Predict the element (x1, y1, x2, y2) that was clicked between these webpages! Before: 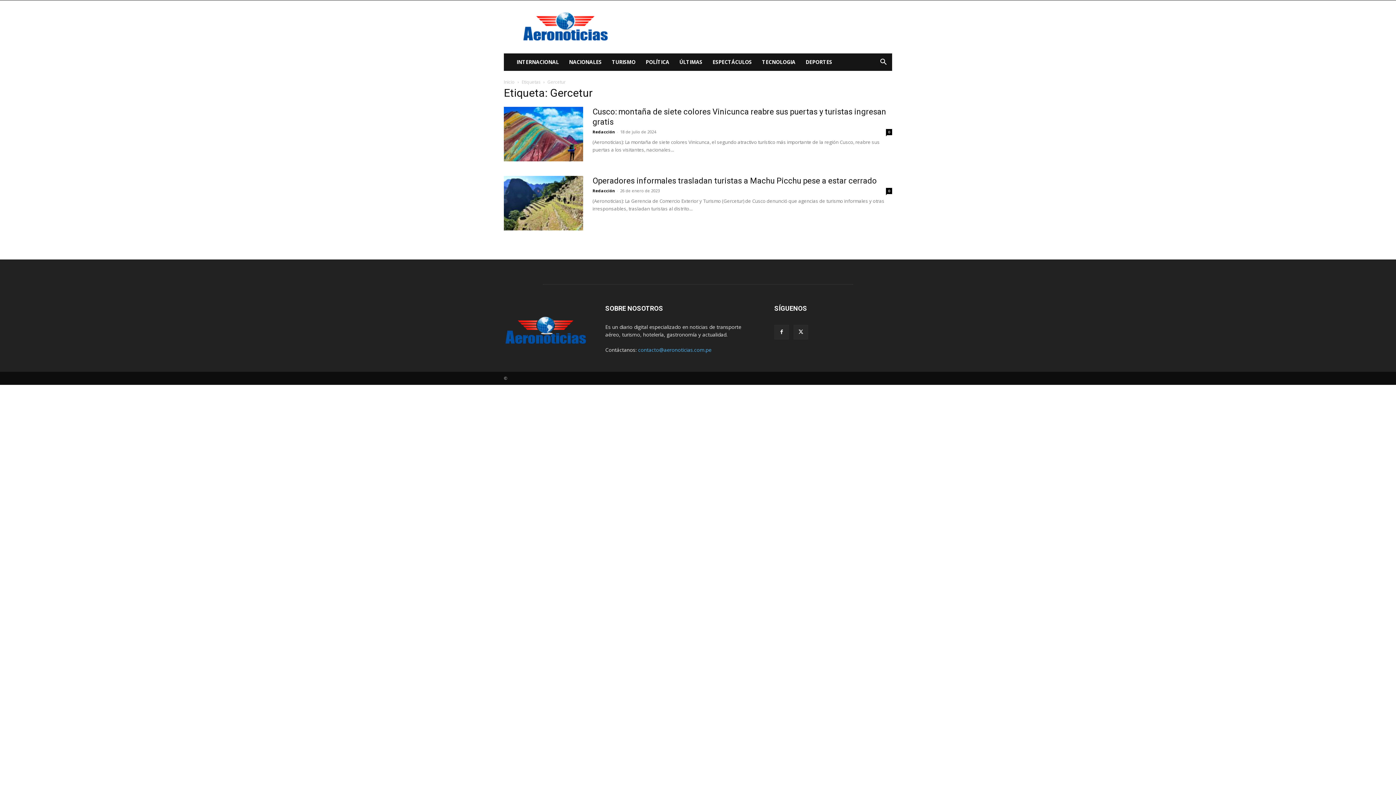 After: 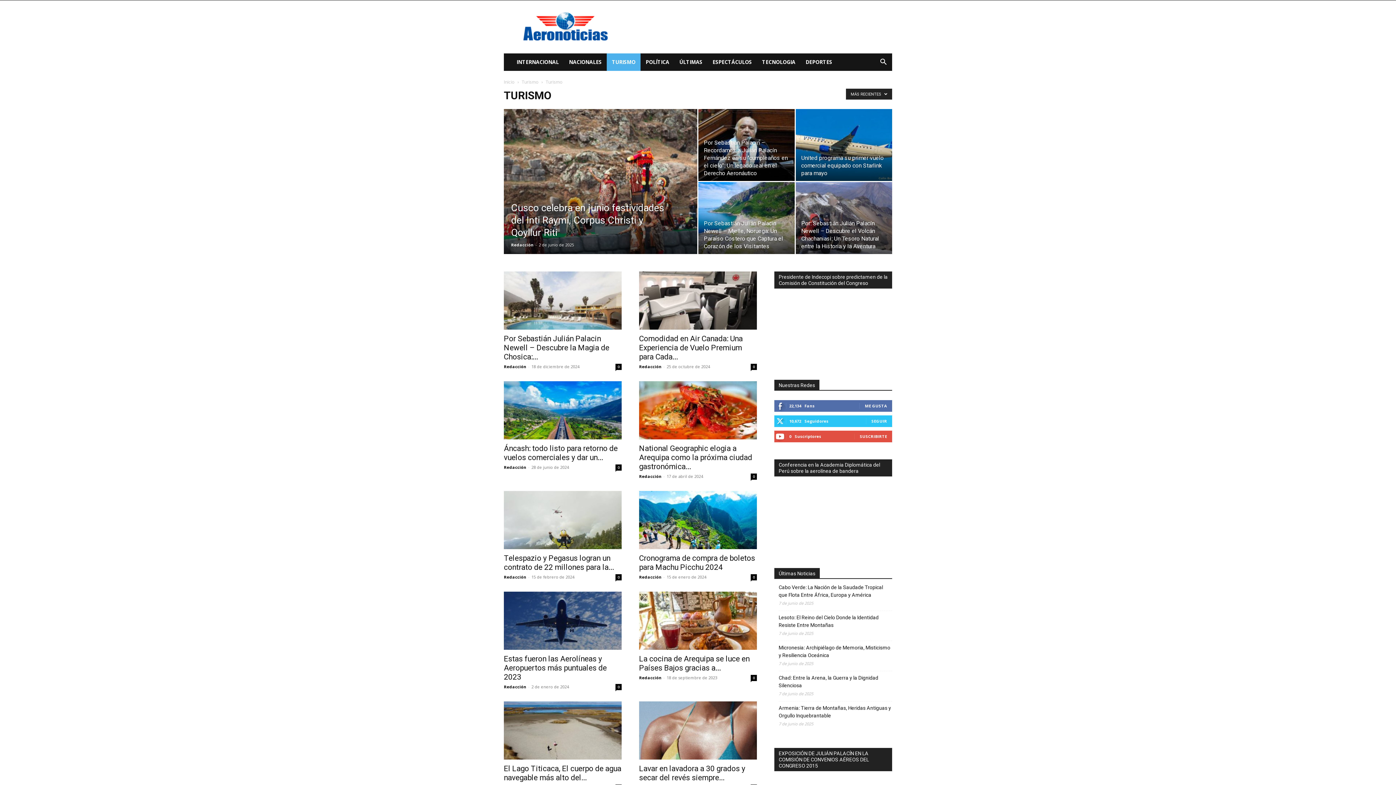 Action: label: TURISMO bbox: (606, 53, 640, 70)